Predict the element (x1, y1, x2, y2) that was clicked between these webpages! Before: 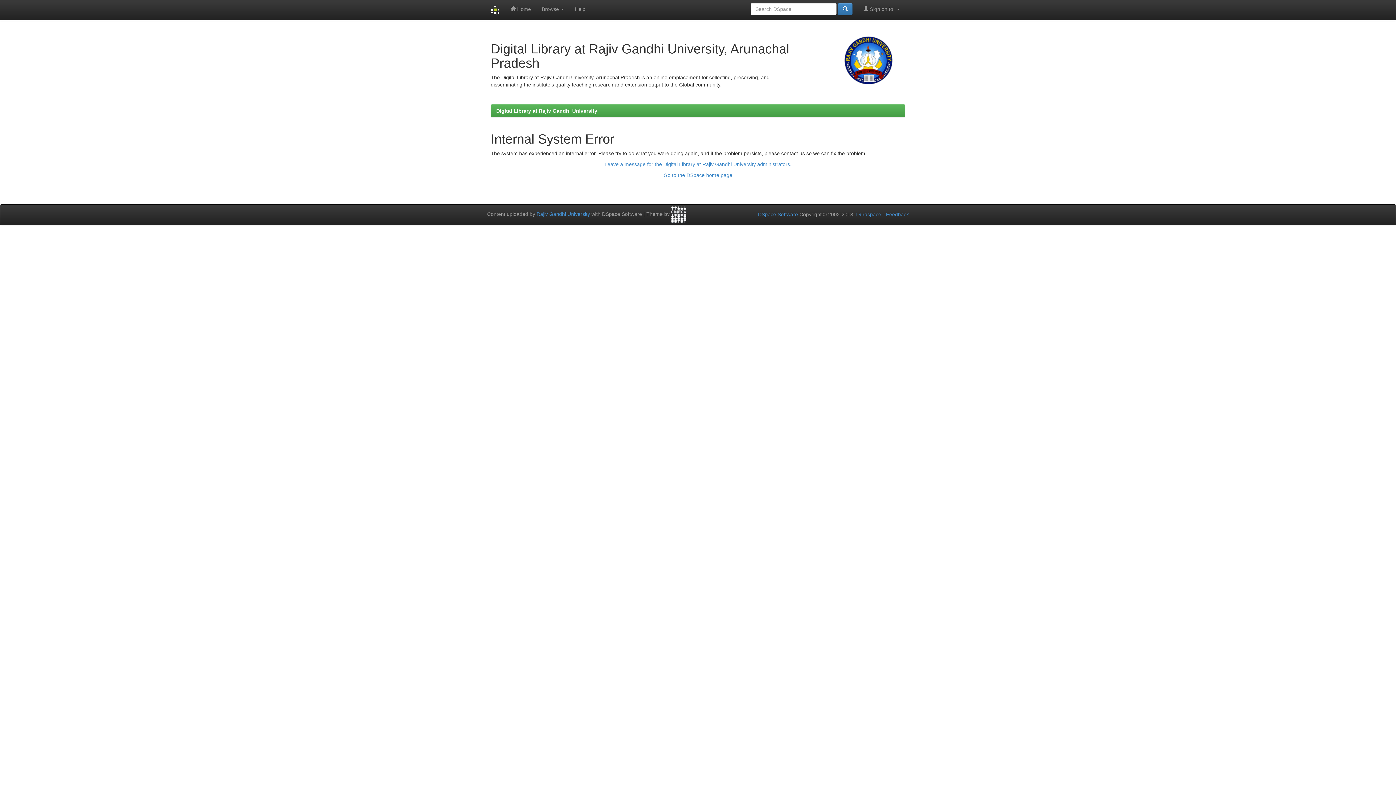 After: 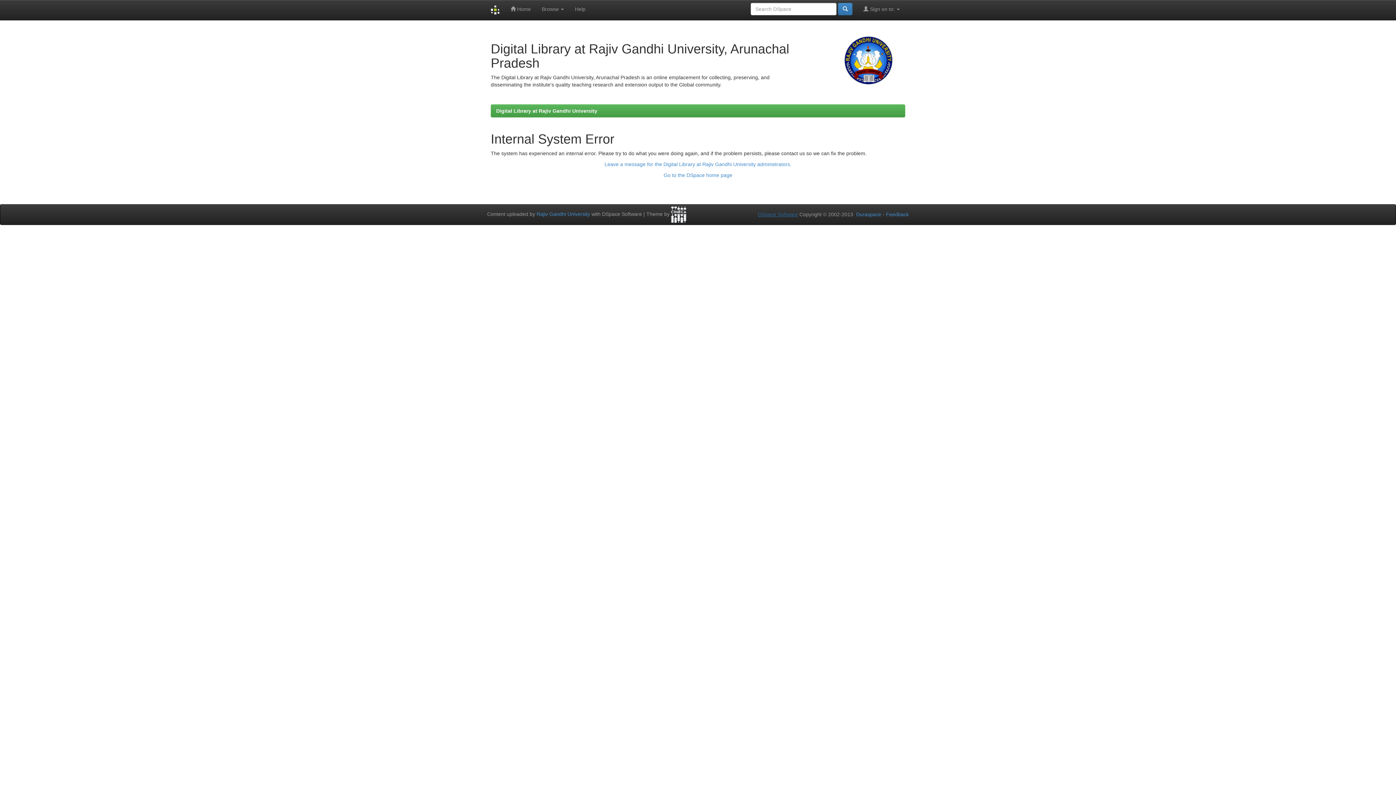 Action: bbox: (758, 211, 798, 217) label: DSpace Software